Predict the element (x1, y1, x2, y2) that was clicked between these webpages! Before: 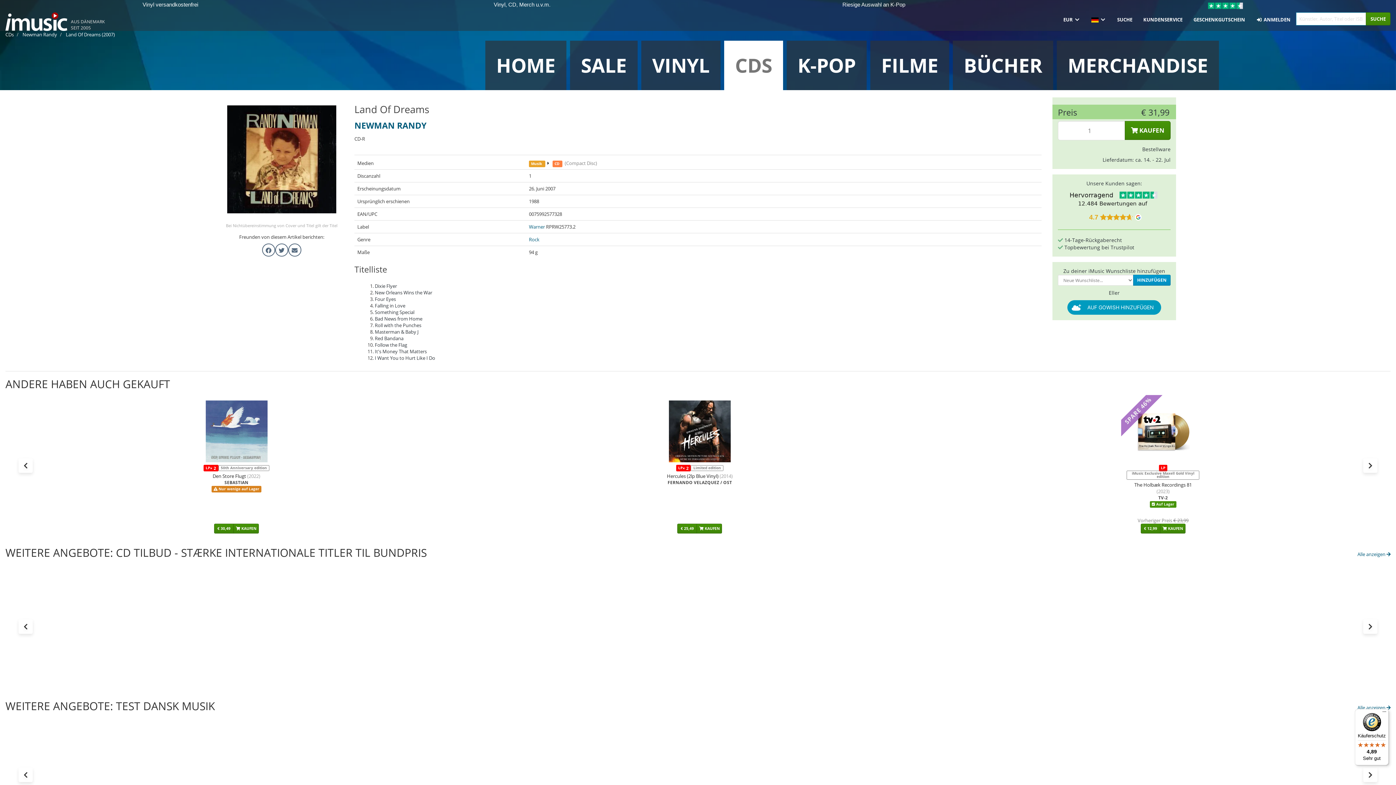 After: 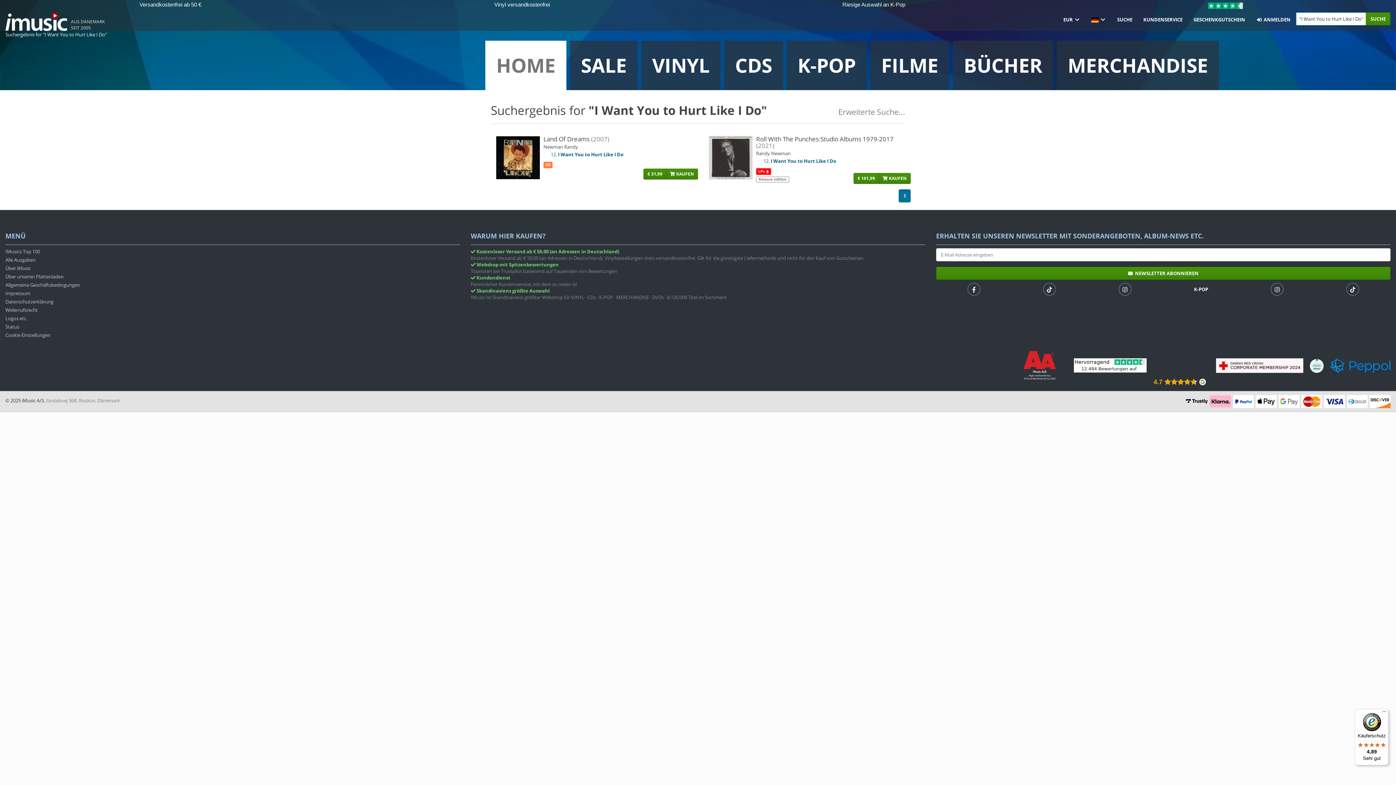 Action: bbox: (374, 354, 435, 361) label: I Want You to Hurt Like I Do